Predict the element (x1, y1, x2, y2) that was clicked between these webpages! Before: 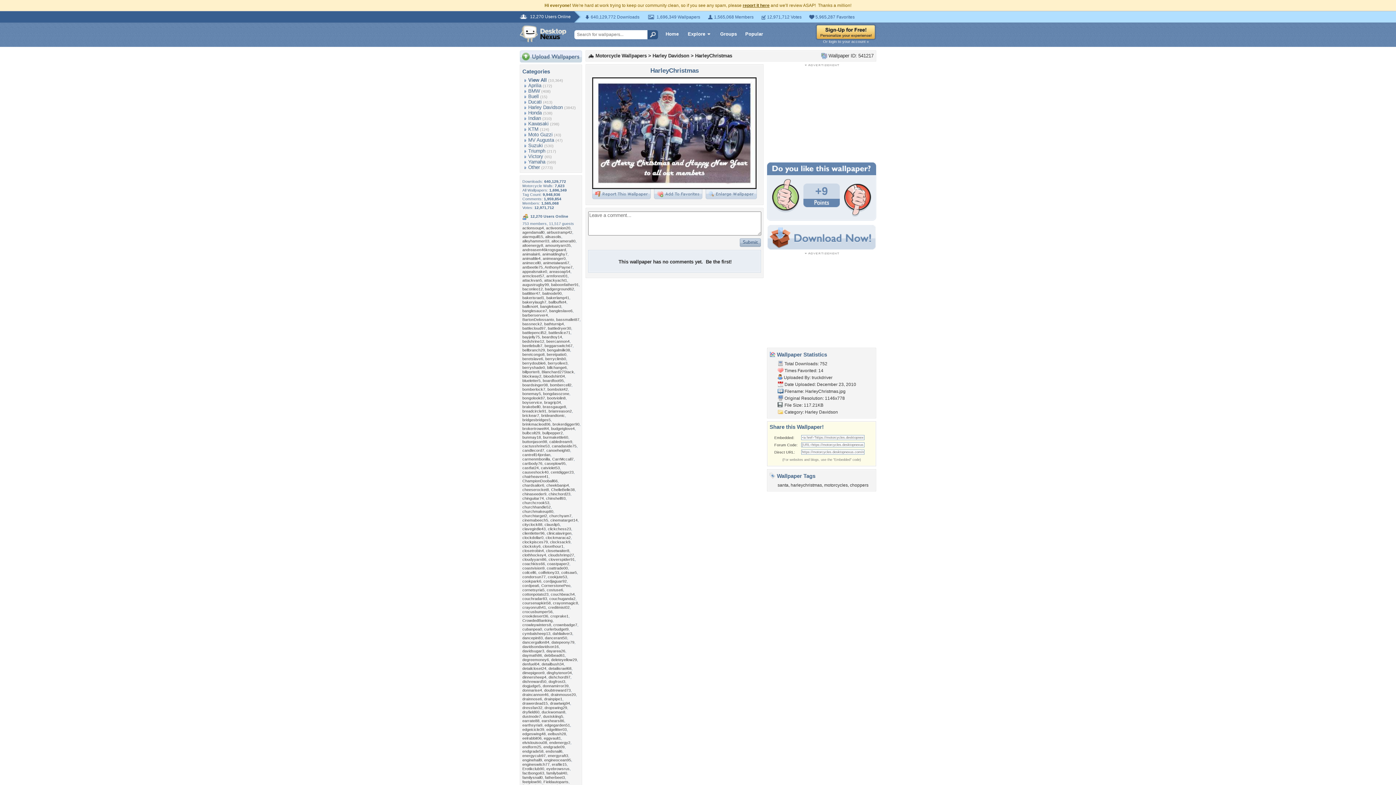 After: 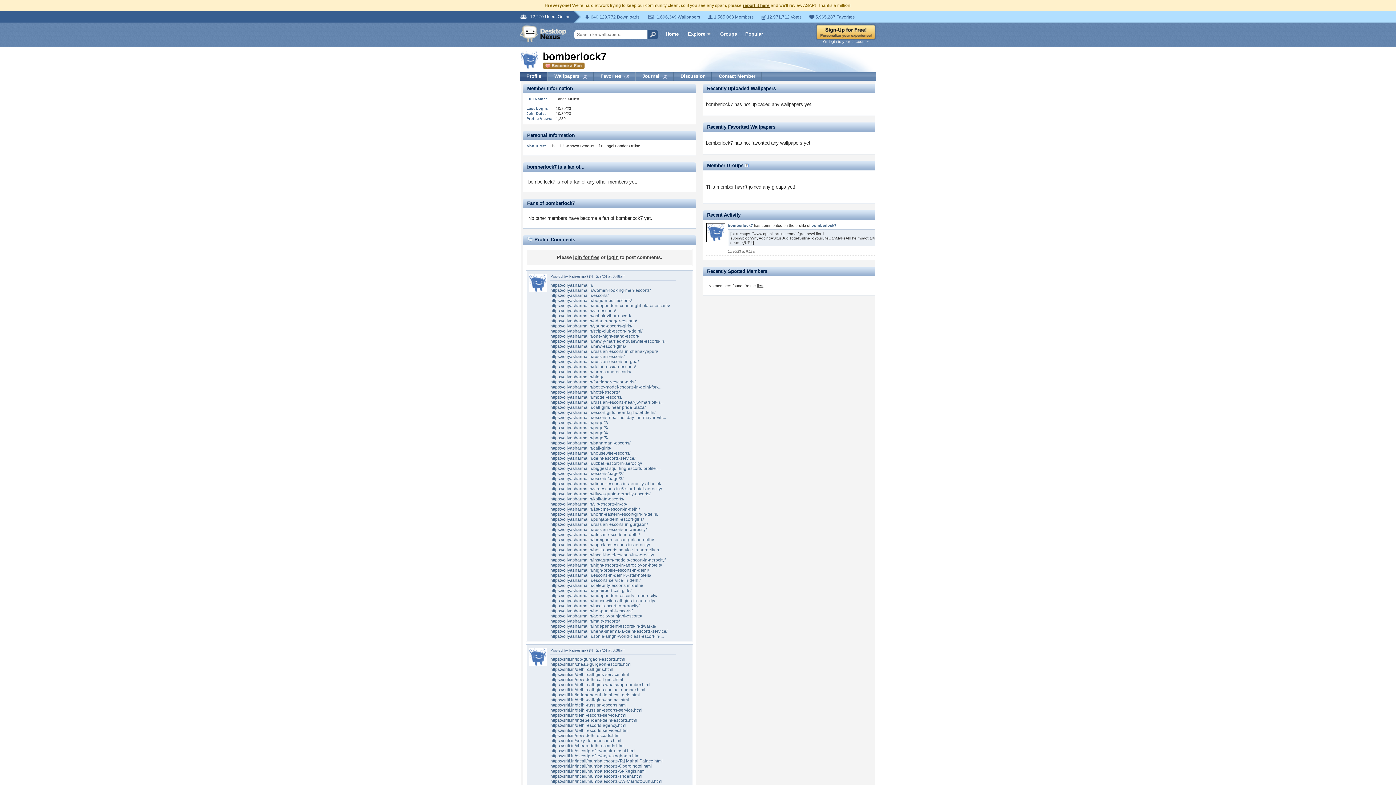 Action: label: bomberlock7 bbox: (522, 387, 545, 391)